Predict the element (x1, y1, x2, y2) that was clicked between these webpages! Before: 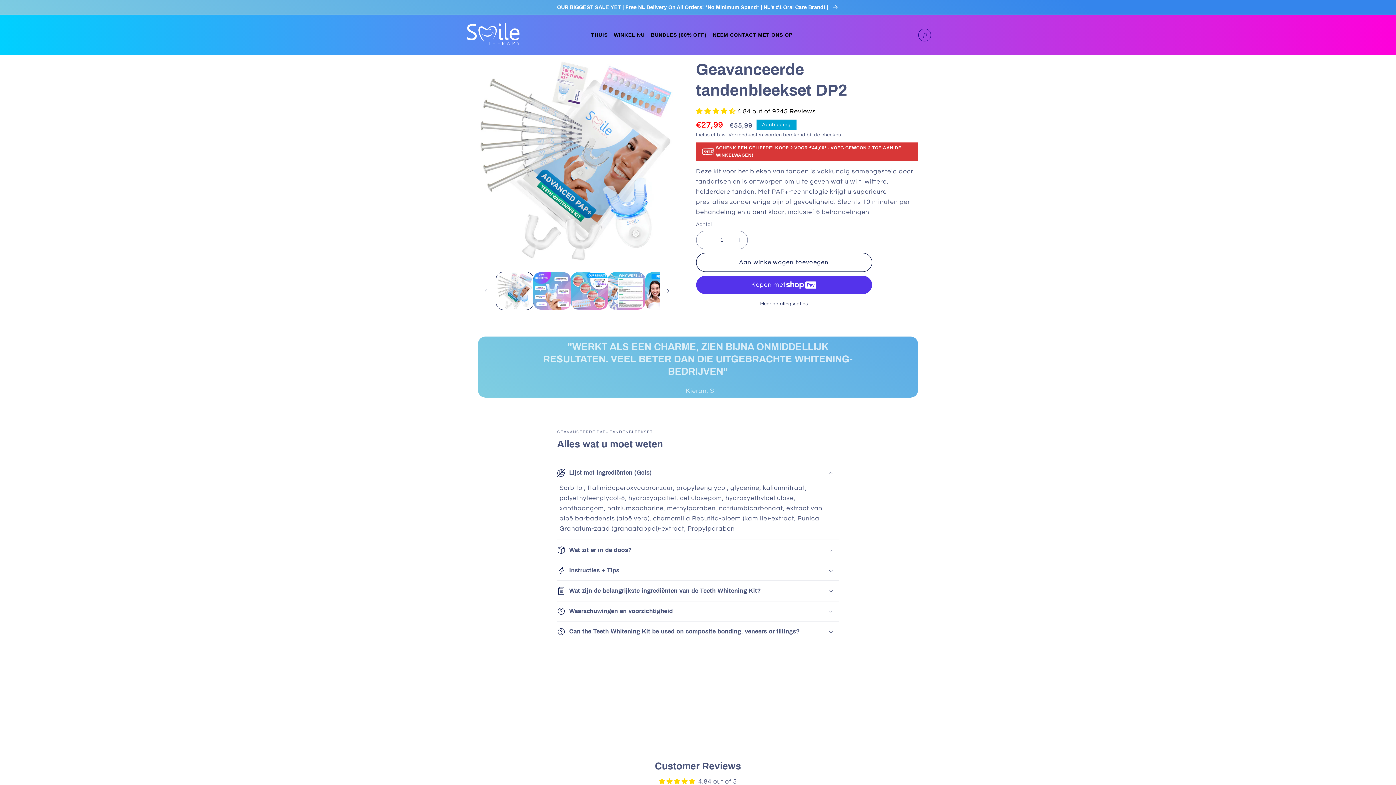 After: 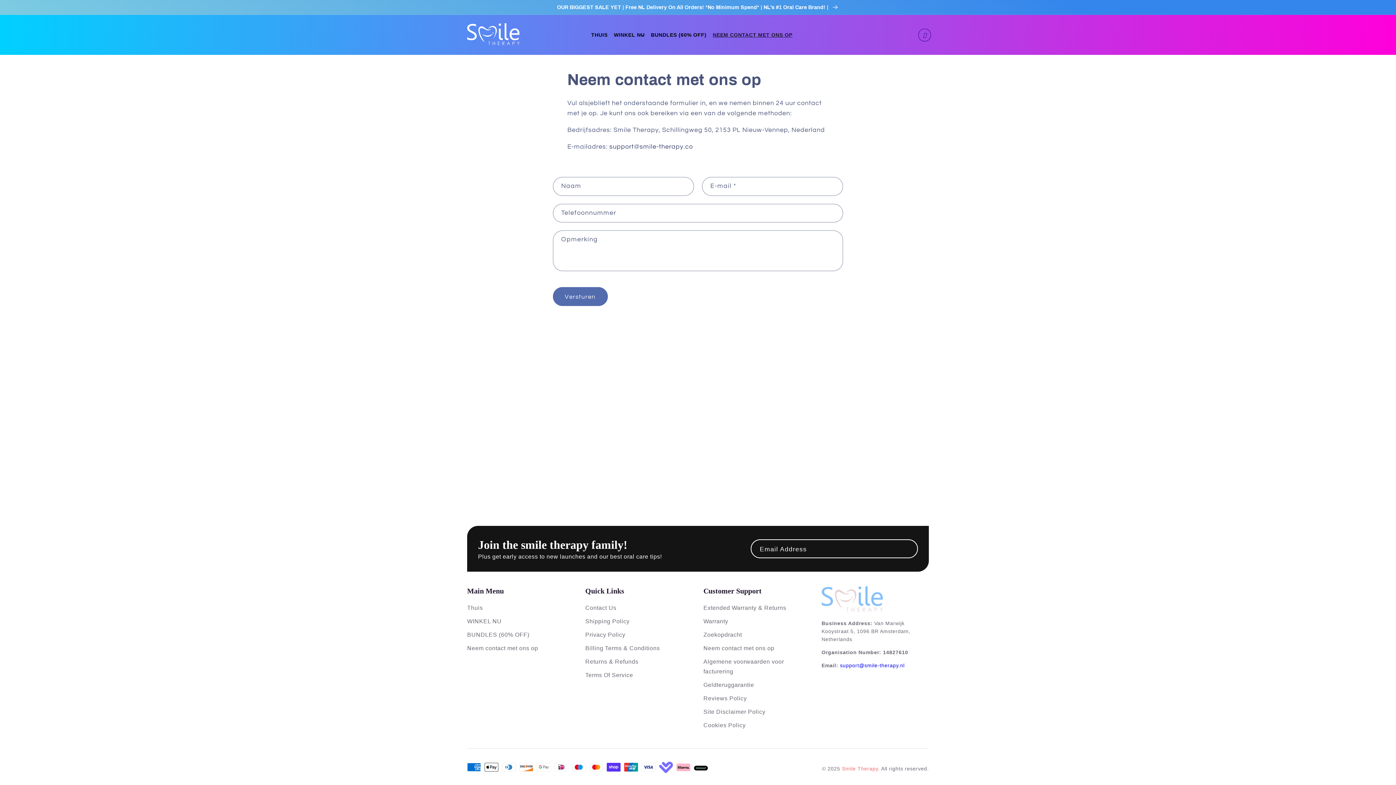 Action: label: NEEM CONTACT MET ONS OP bbox: (710, 29, 795, 40)